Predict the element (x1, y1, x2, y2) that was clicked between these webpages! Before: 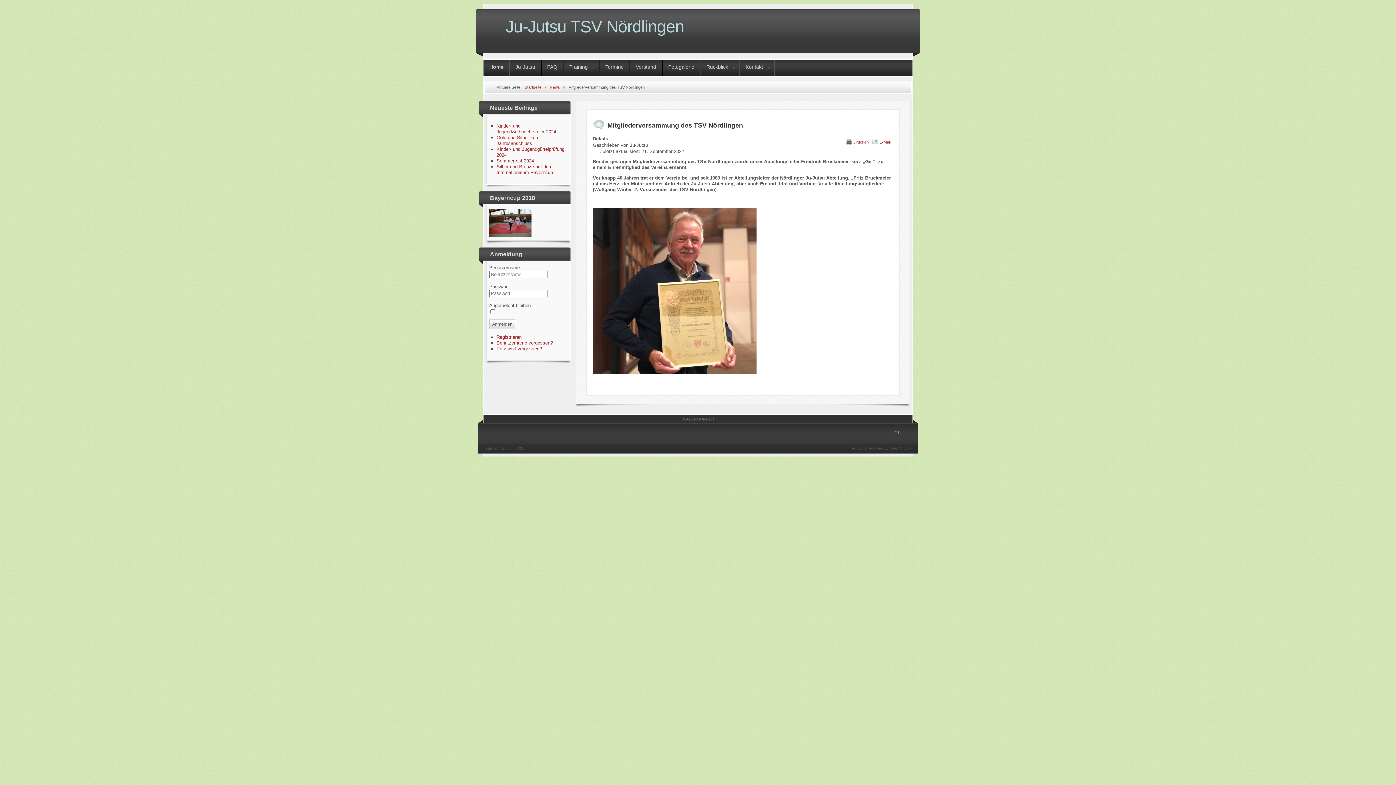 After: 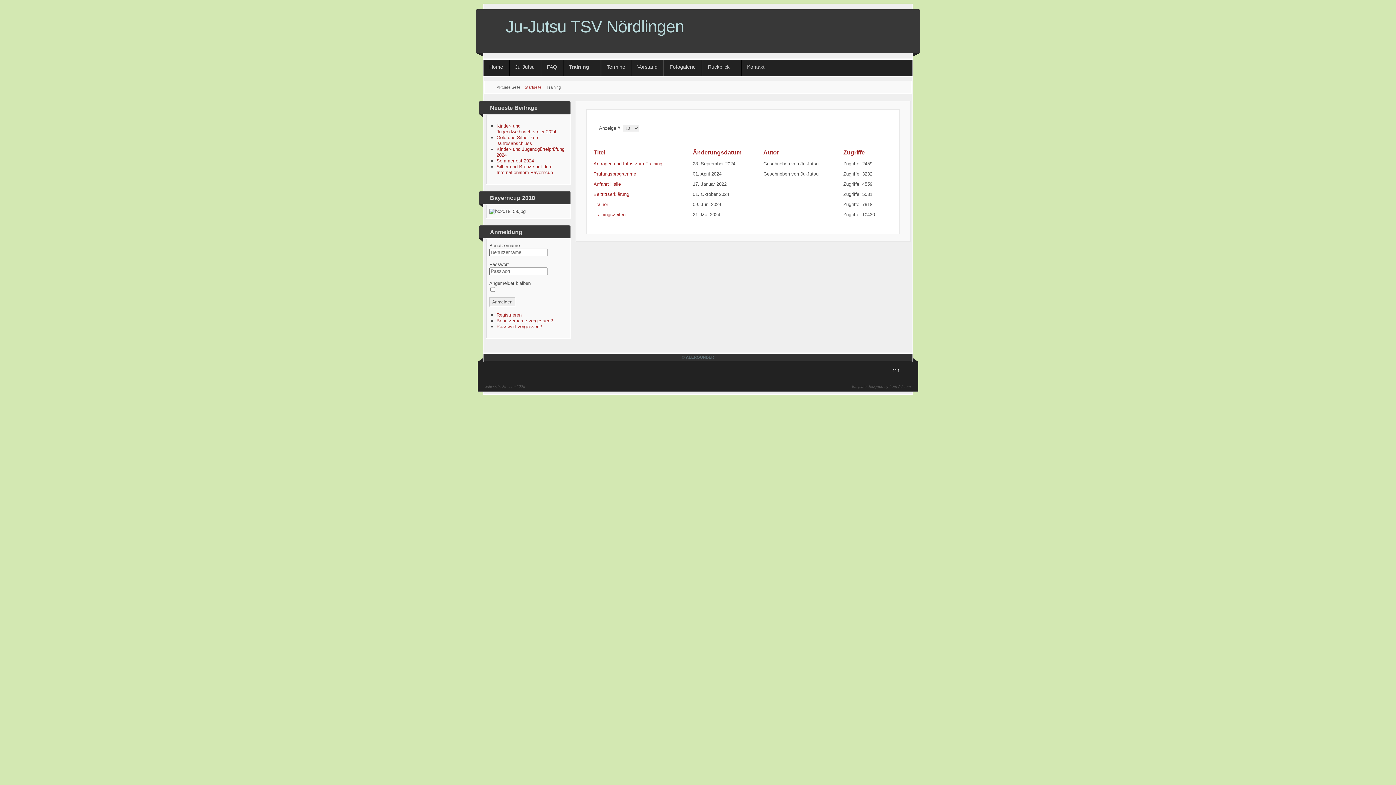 Action: label: Training bbox: (563, 59, 599, 76)